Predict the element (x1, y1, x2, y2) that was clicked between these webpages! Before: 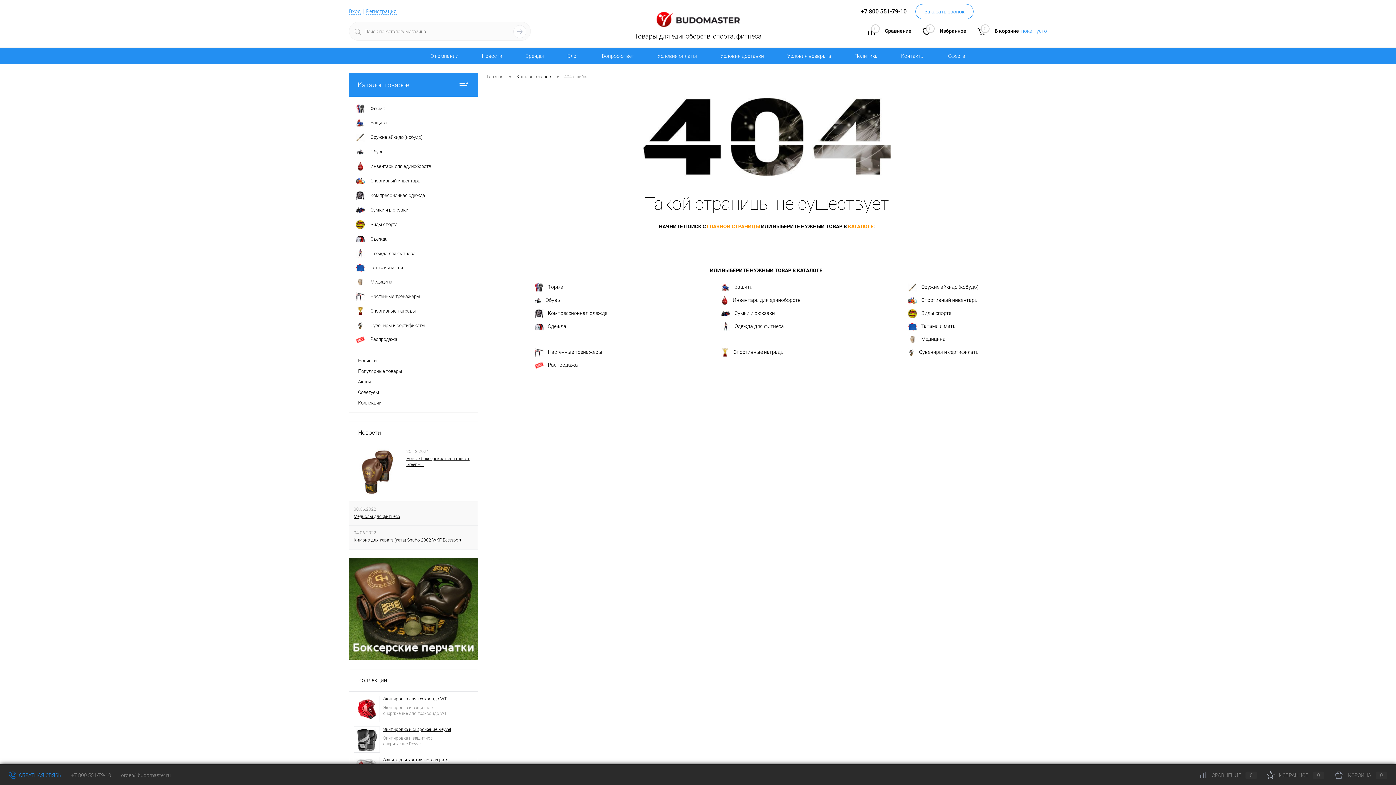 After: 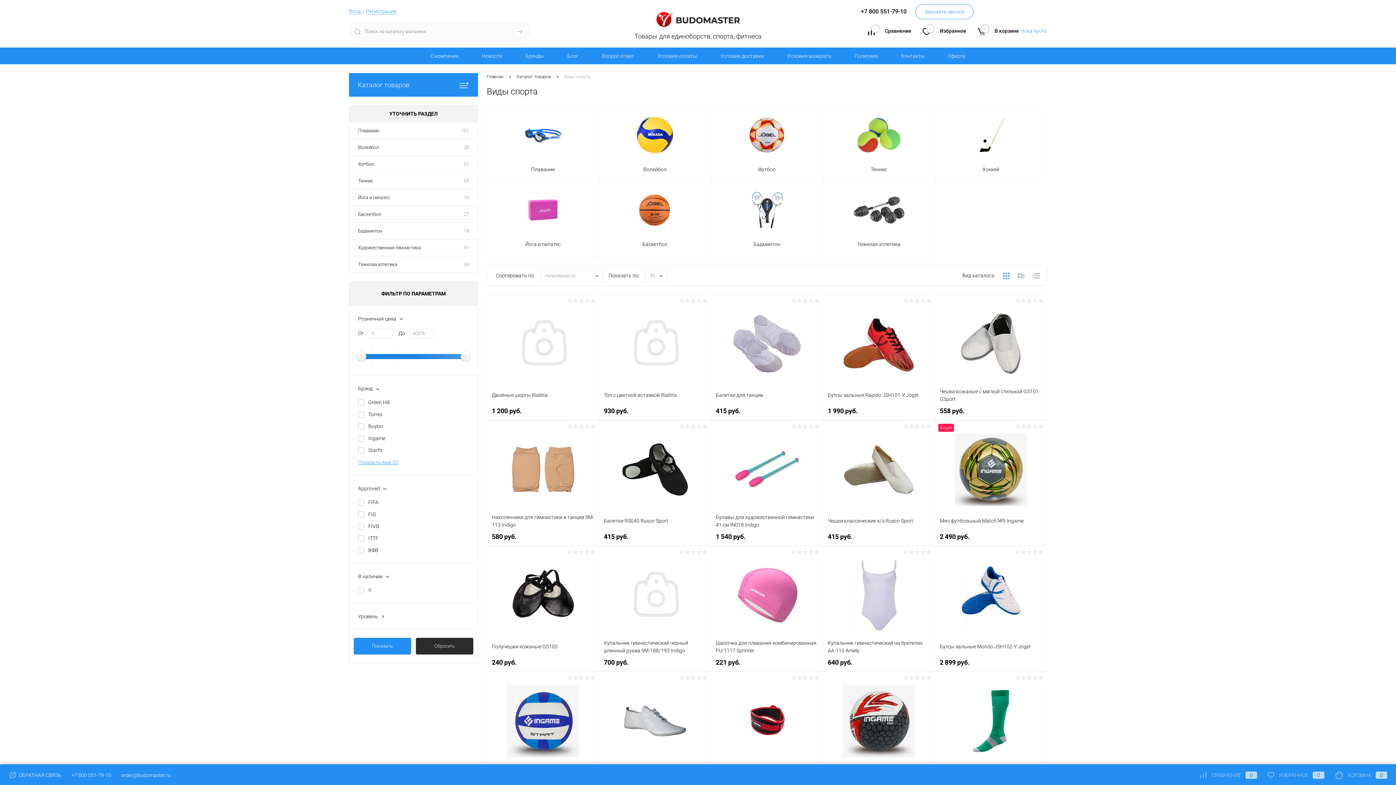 Action: bbox: (349, 217, 477, 232) label: 	Виды спорта